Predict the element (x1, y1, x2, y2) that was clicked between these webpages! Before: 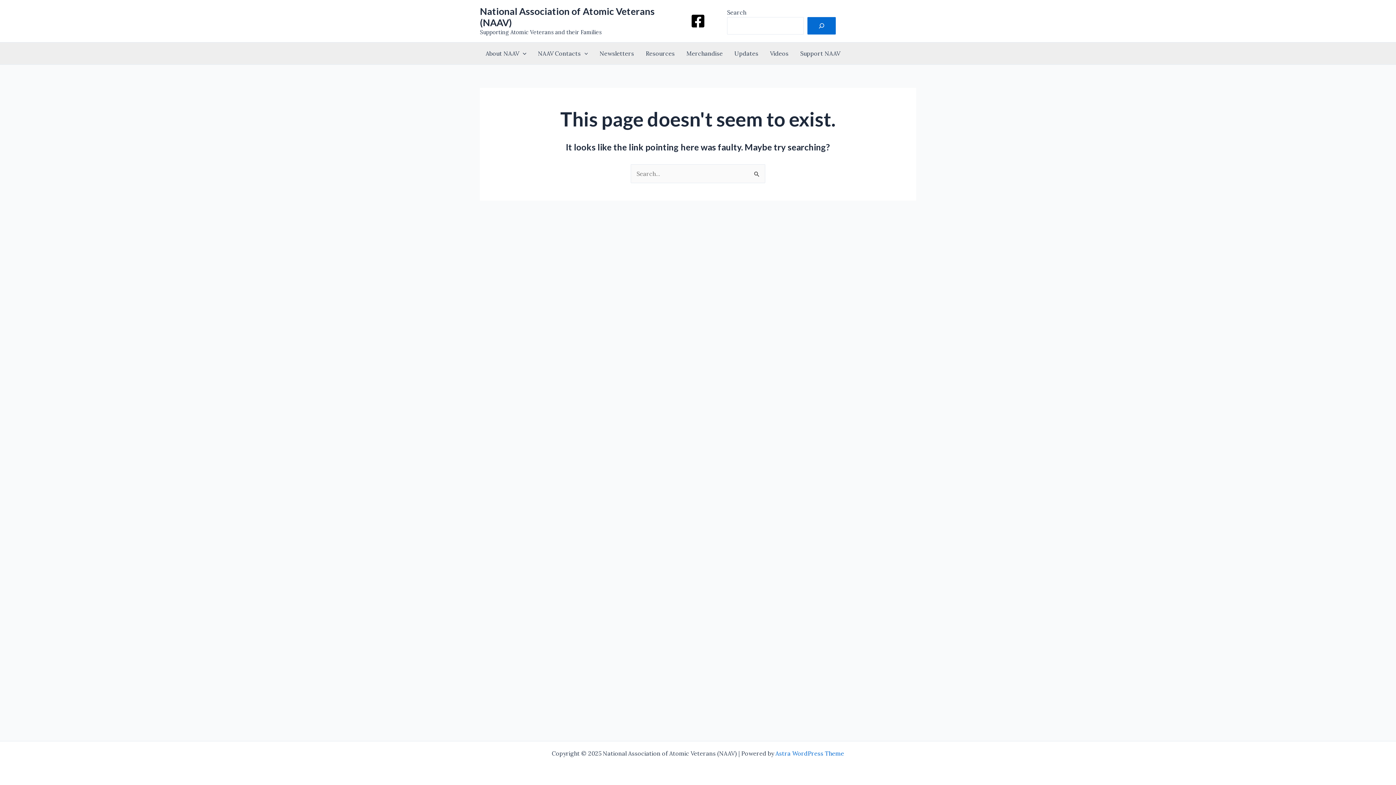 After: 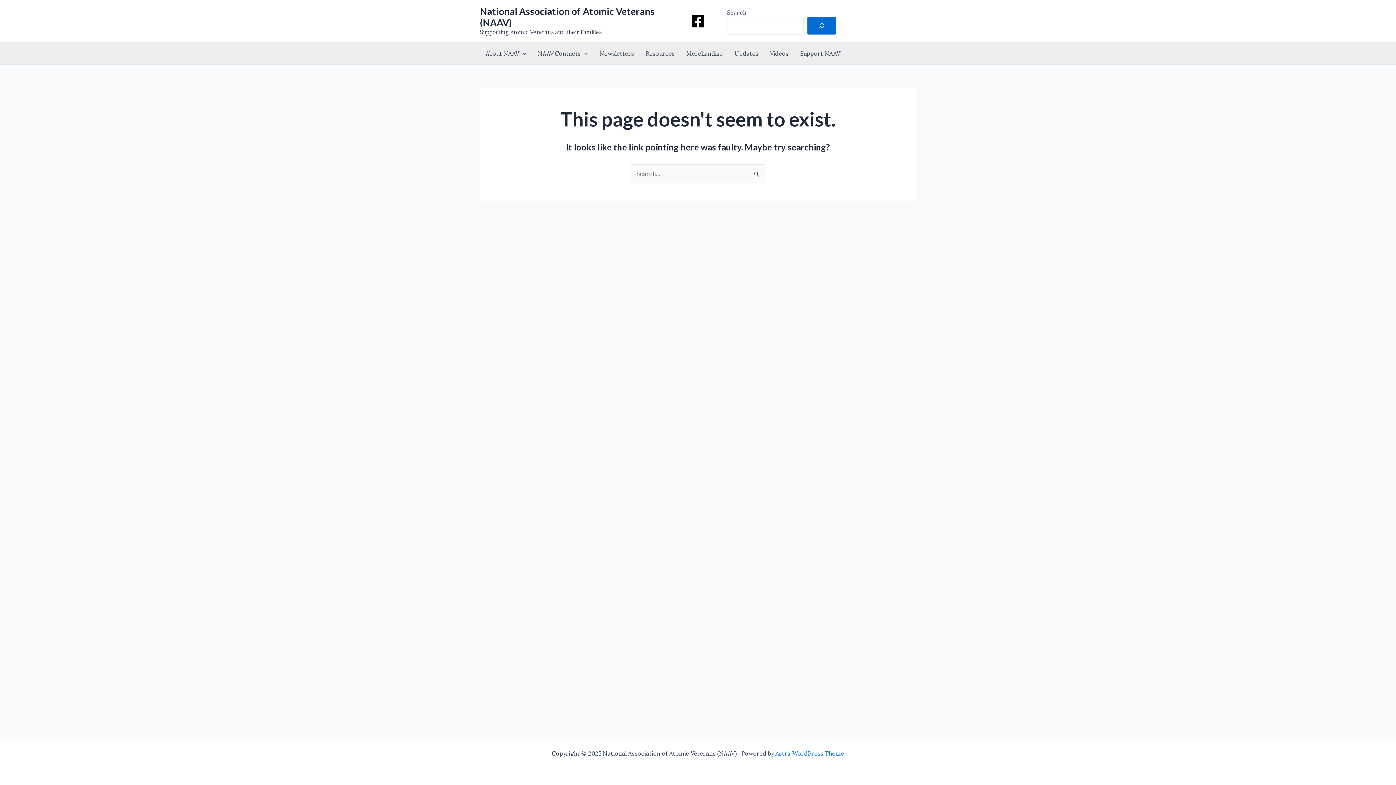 Action: label: Facebook bbox: (690, 13, 705, 28)